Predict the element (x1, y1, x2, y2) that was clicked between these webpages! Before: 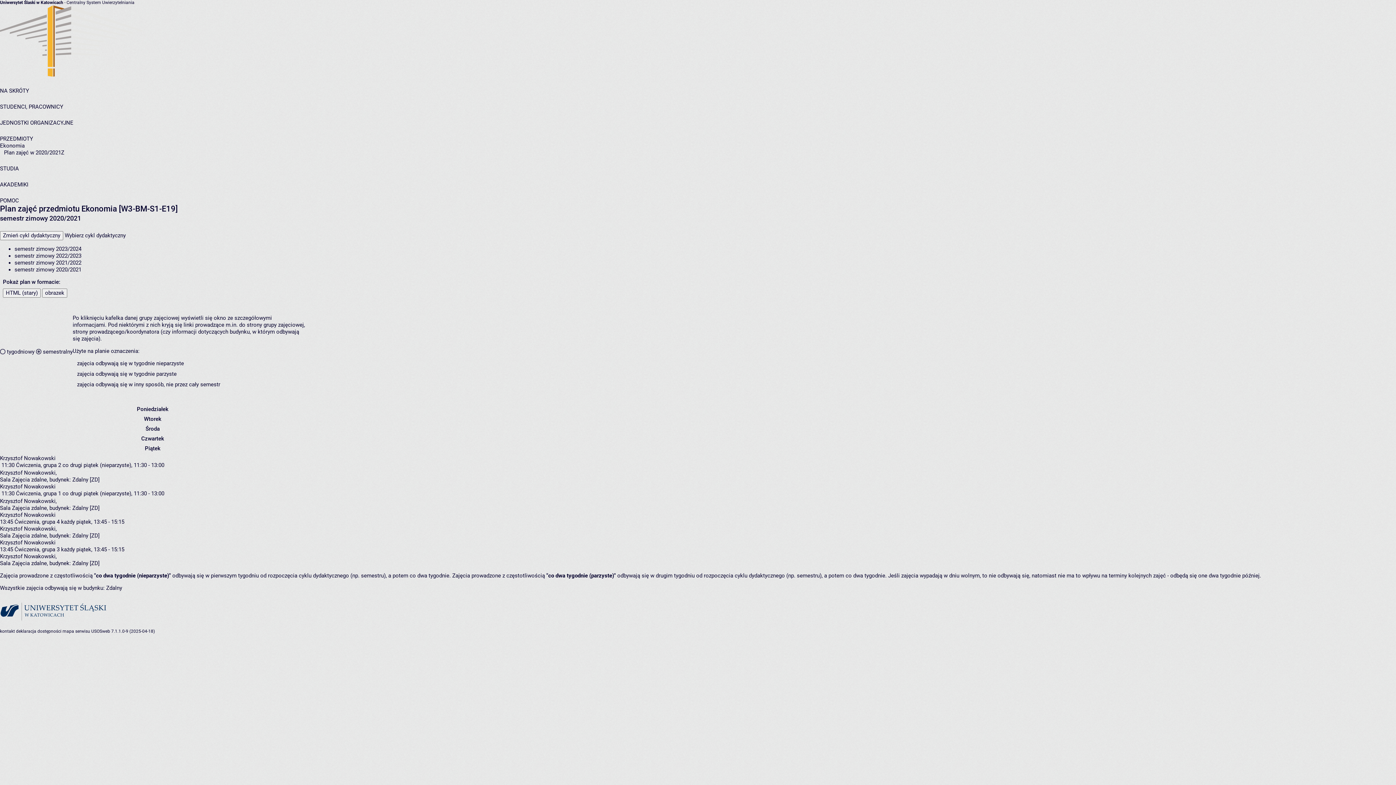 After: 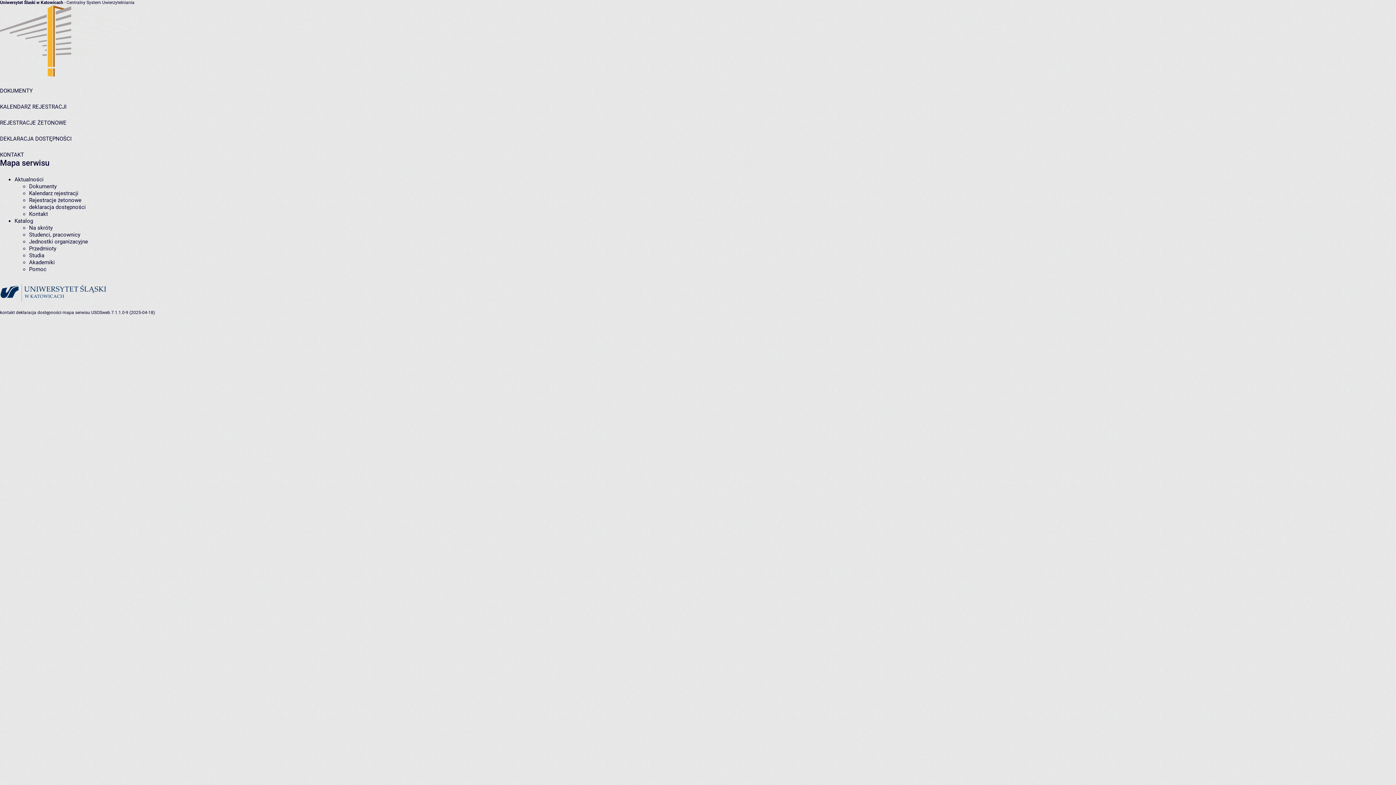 Action: bbox: (62, 629, 90, 634) label: mapa serwisu